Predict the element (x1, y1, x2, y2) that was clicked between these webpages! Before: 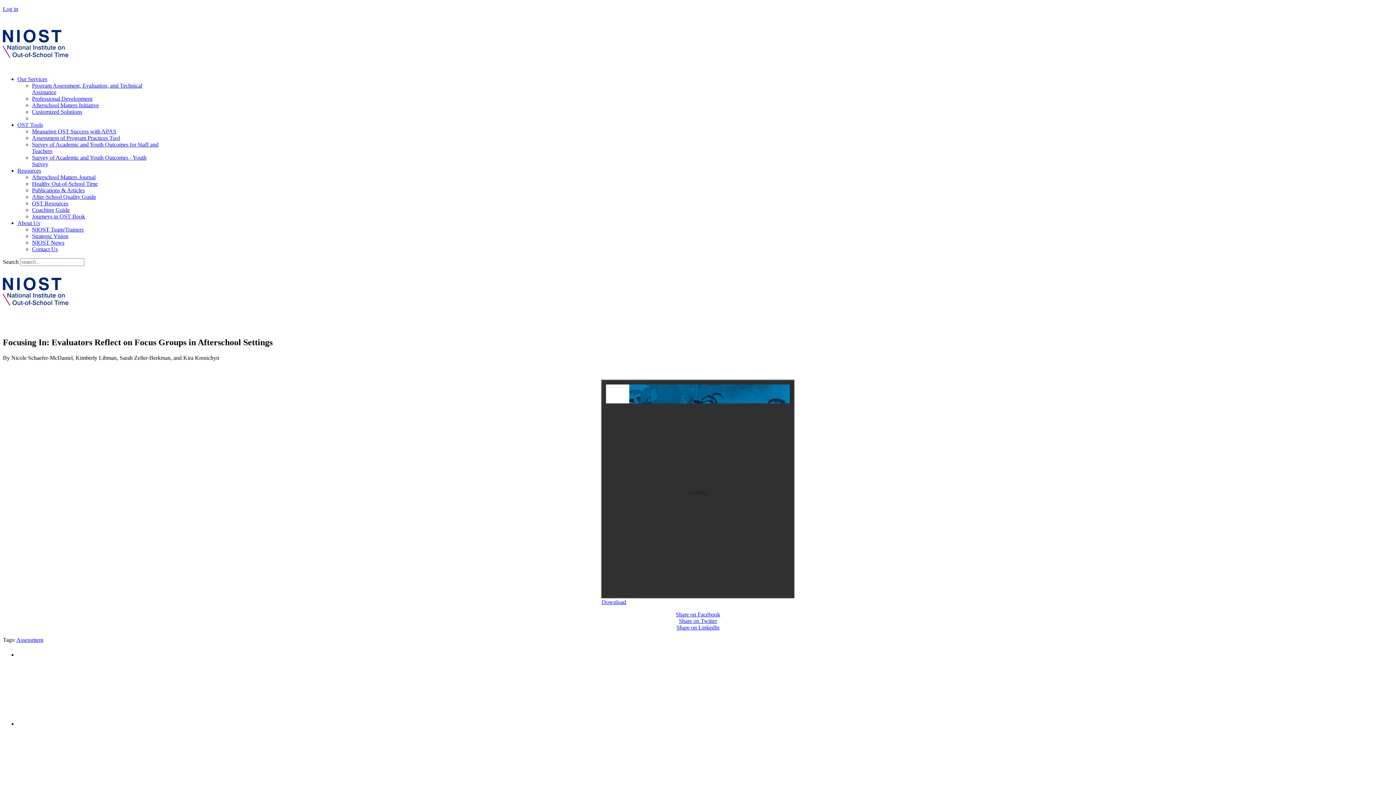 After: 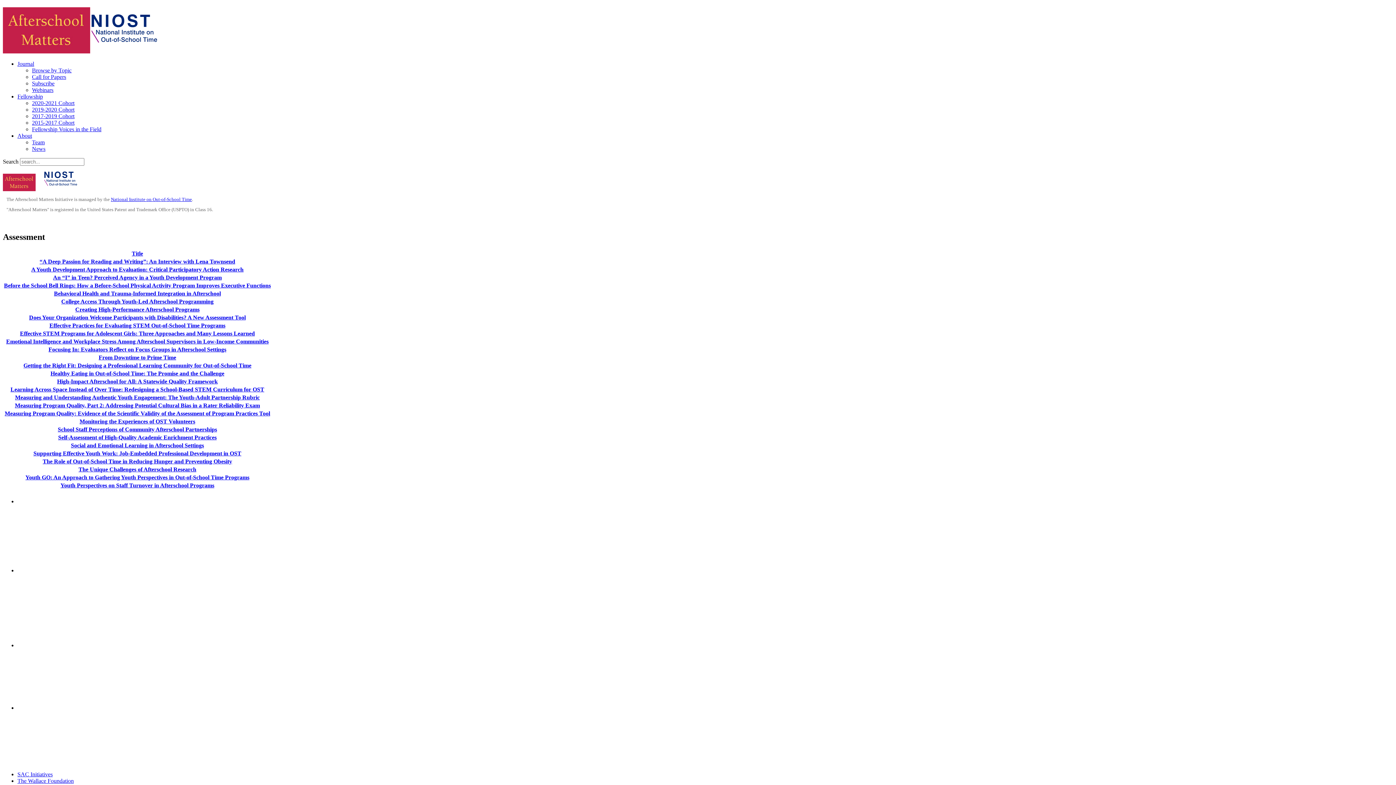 Action: bbox: (16, 637, 43, 643) label: Assessment